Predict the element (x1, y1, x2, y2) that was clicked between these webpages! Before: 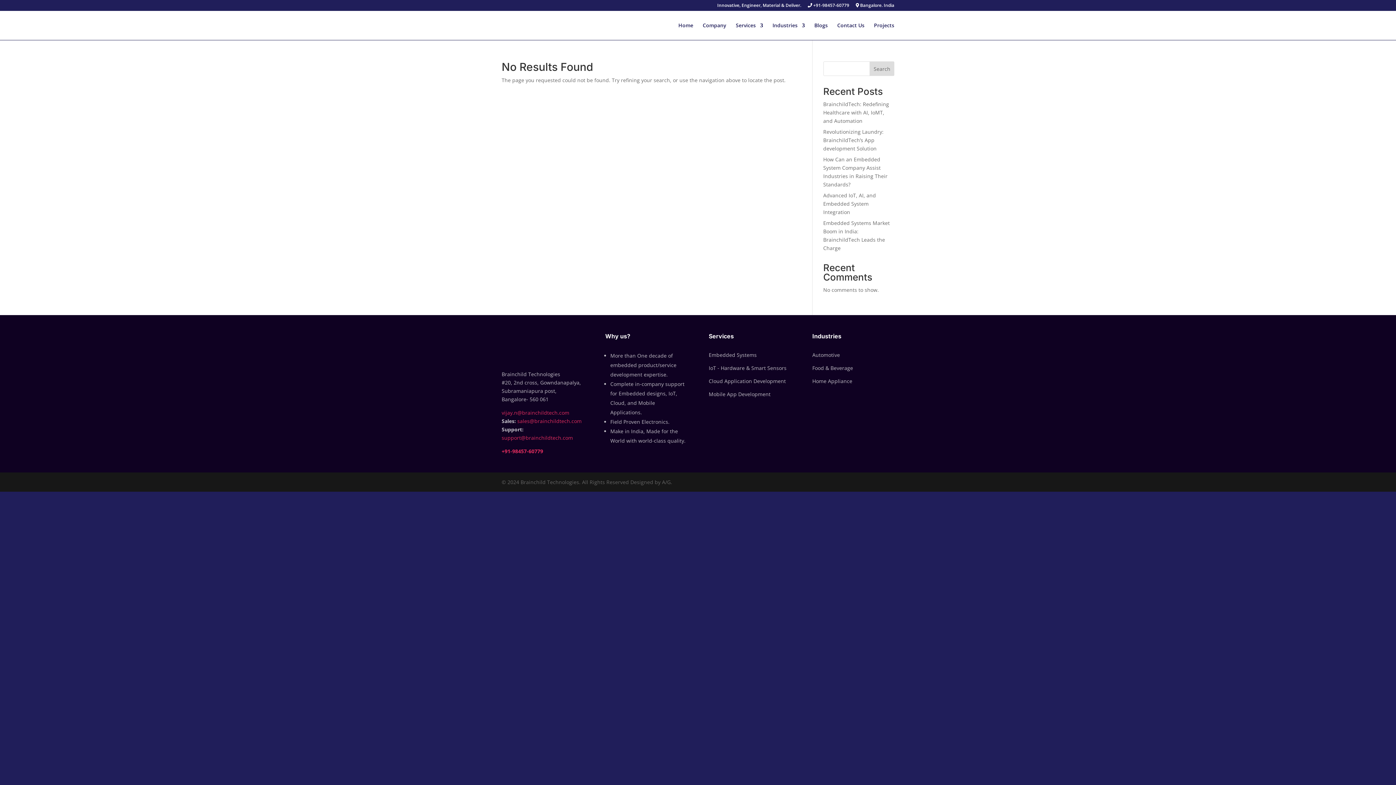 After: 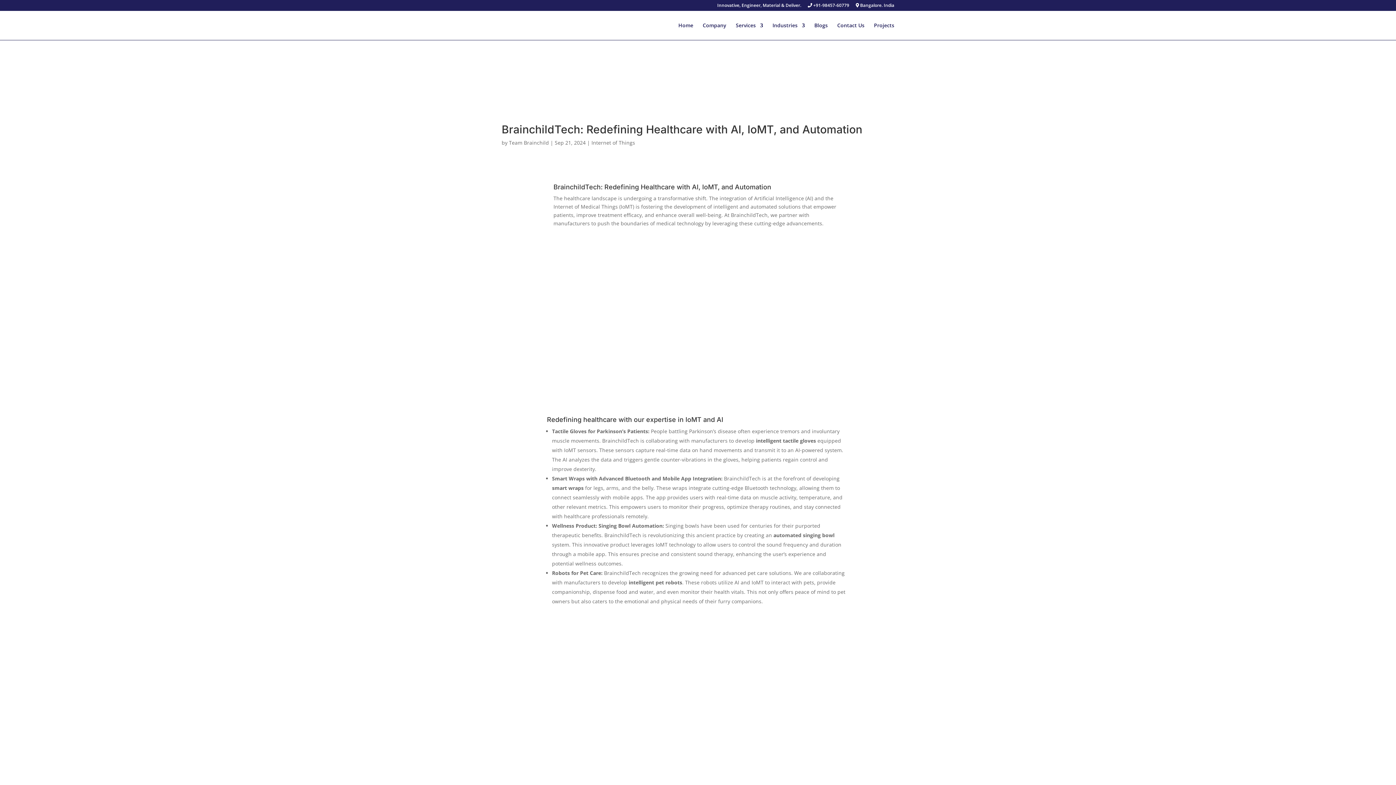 Action: bbox: (823, 100, 889, 124) label: BrainchildTech: Redefining Healthcare with AI, IoMT, and Automation